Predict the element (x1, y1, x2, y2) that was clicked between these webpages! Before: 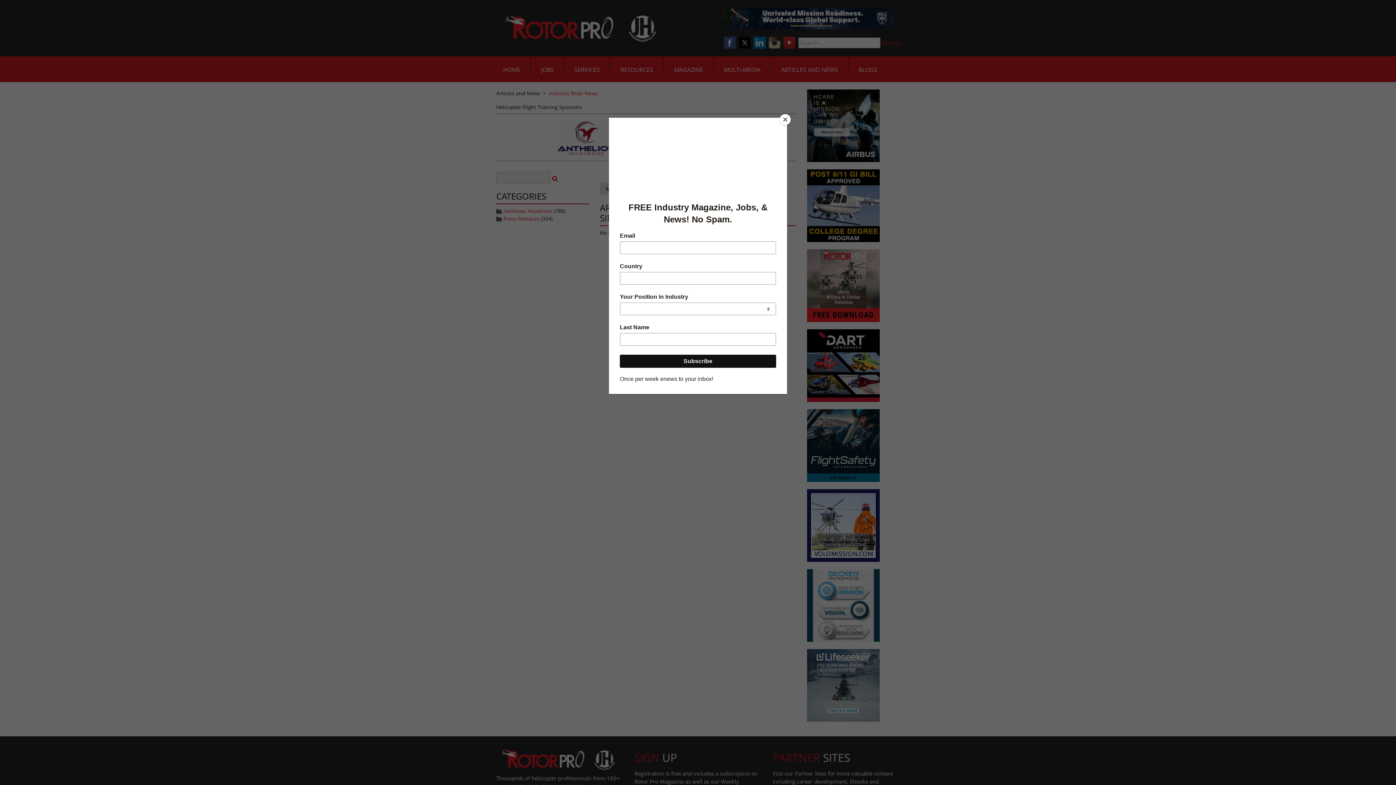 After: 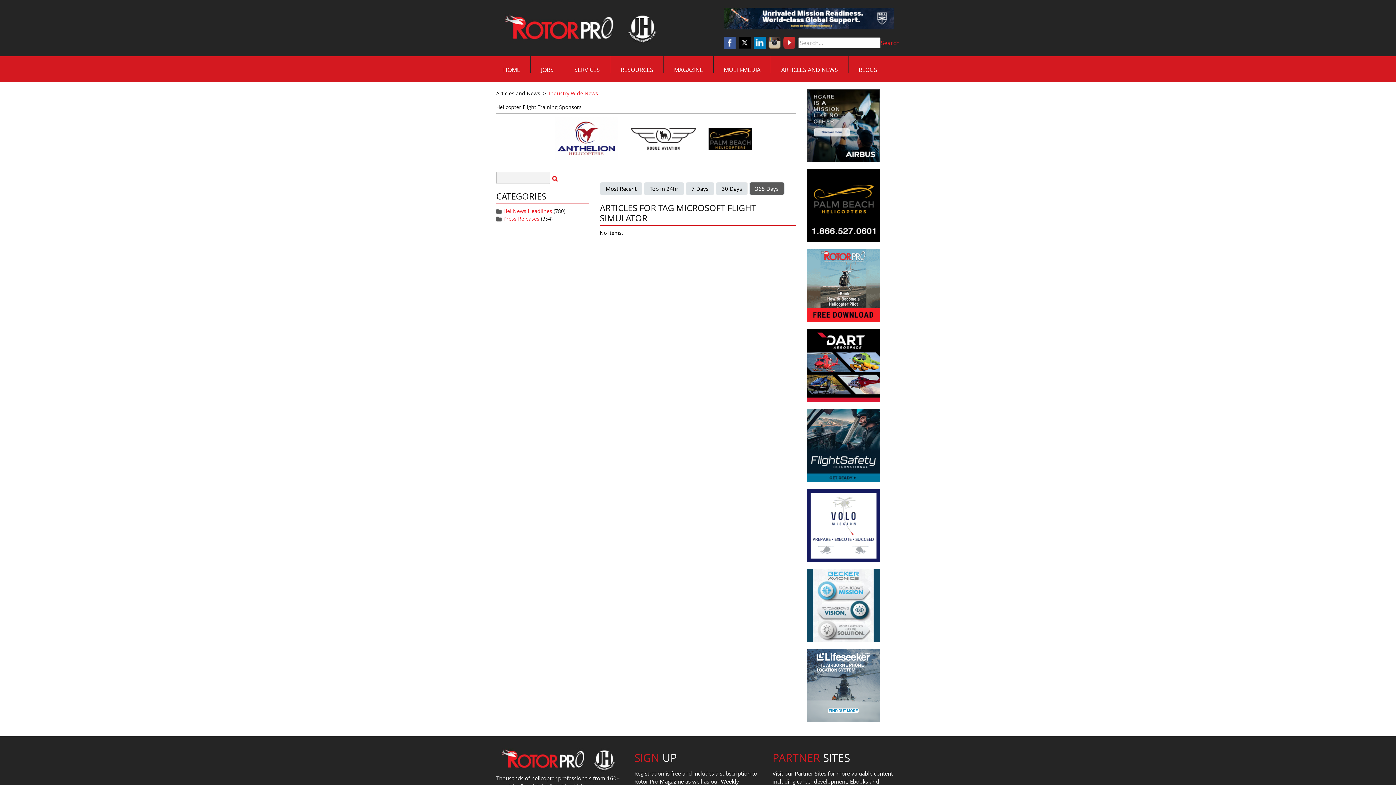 Action: bbox: (780, 114, 790, 125) label: Close